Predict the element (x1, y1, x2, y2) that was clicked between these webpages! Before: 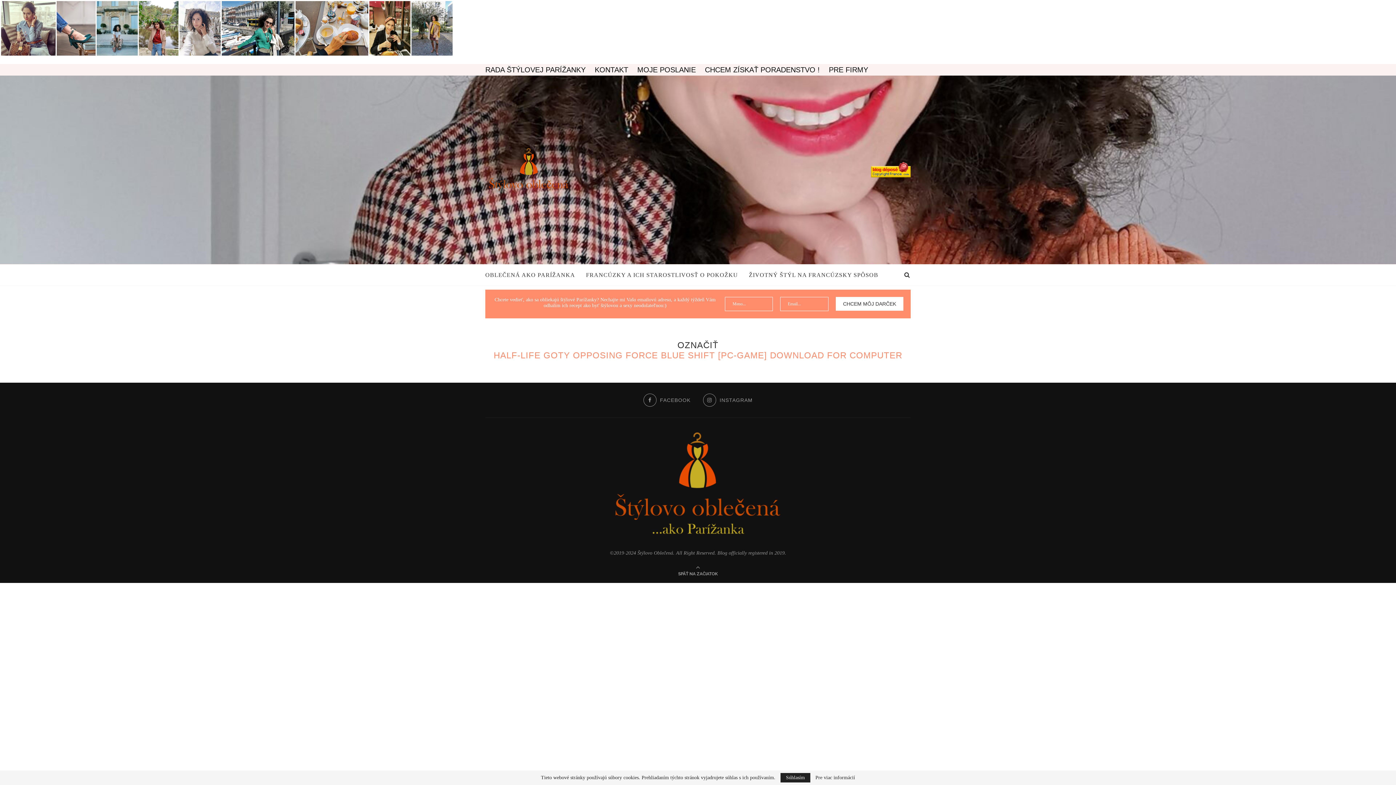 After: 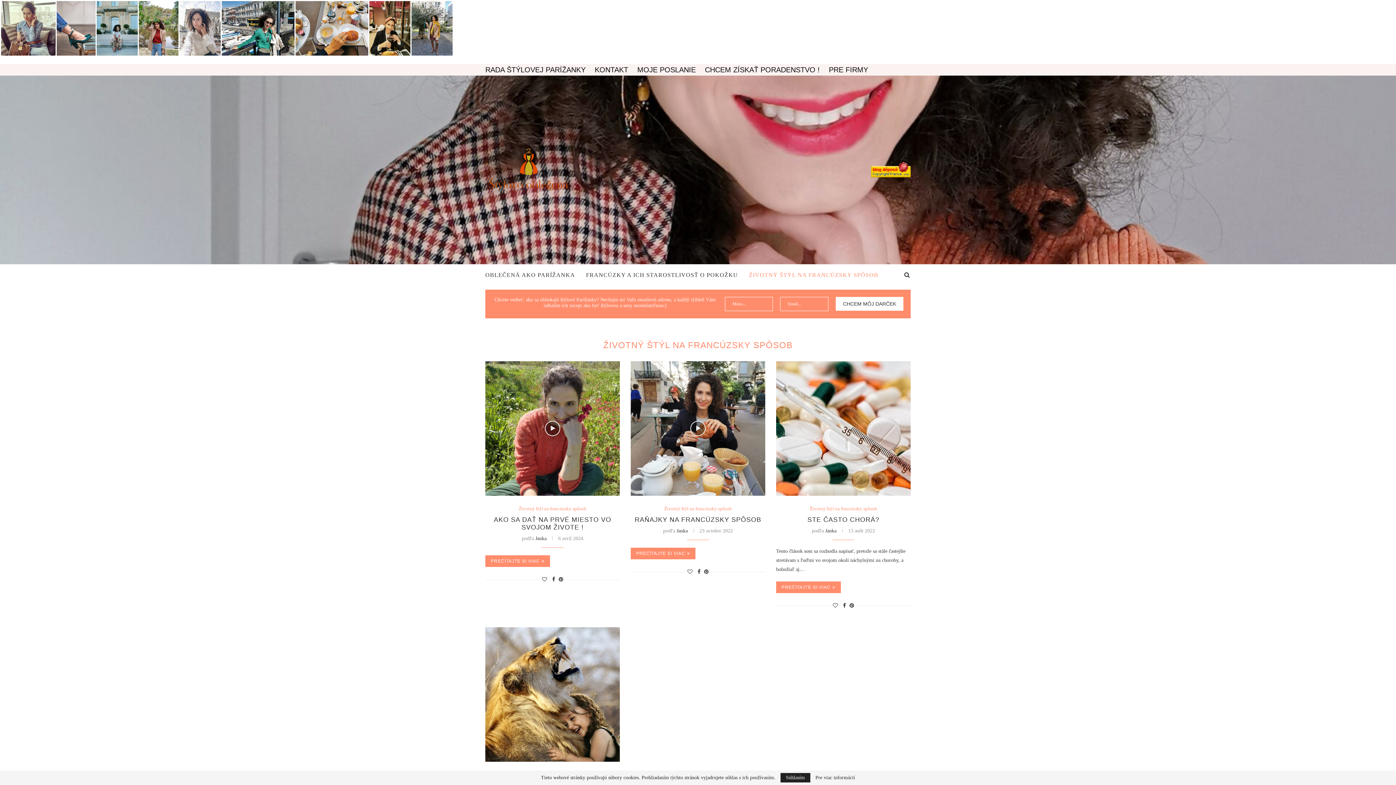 Action: bbox: (749, 264, 878, 285) label: ŽIVOTNÝ ŠTÝL NA FRANCÚZSKY SPÔSOB